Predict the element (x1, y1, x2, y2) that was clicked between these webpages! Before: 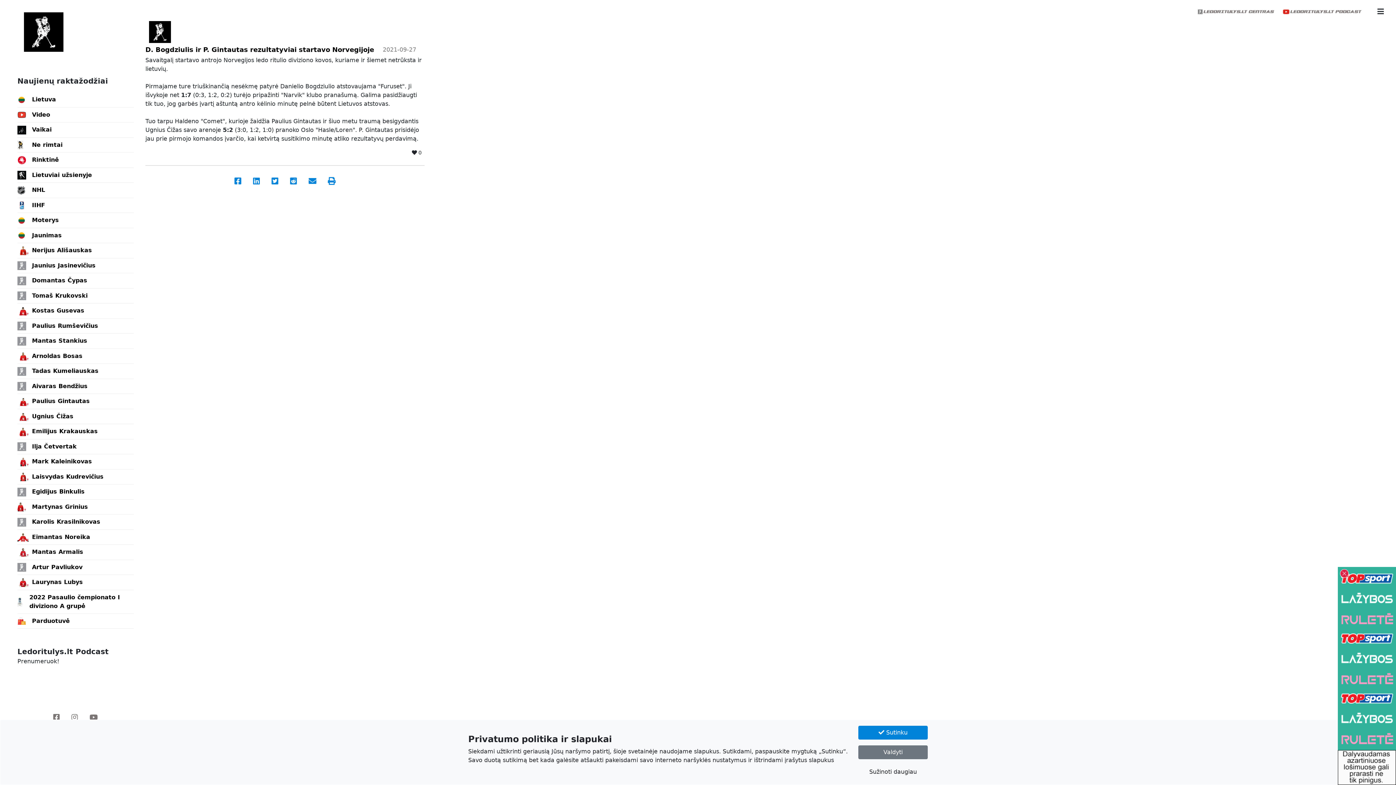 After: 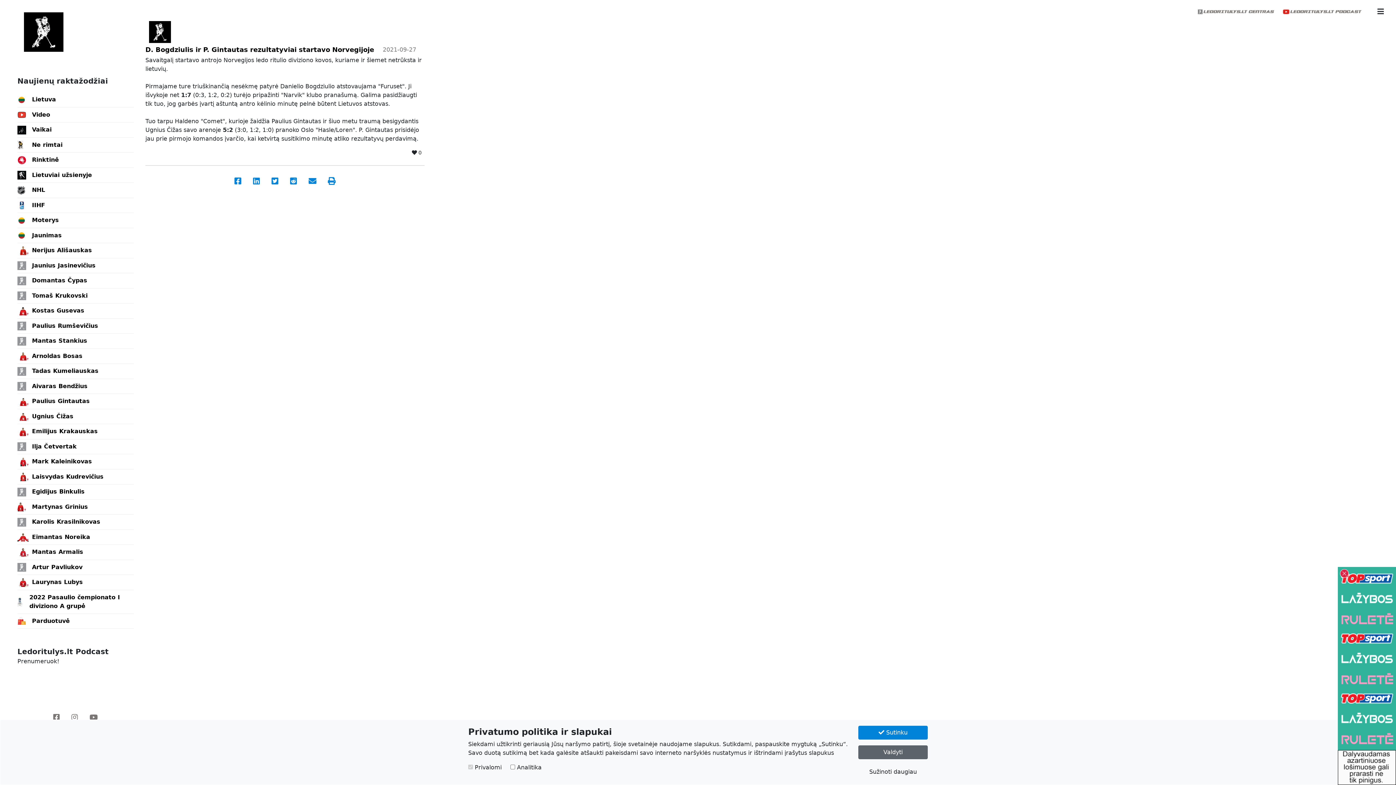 Action: bbox: (858, 745, 928, 759) label: Valdyti